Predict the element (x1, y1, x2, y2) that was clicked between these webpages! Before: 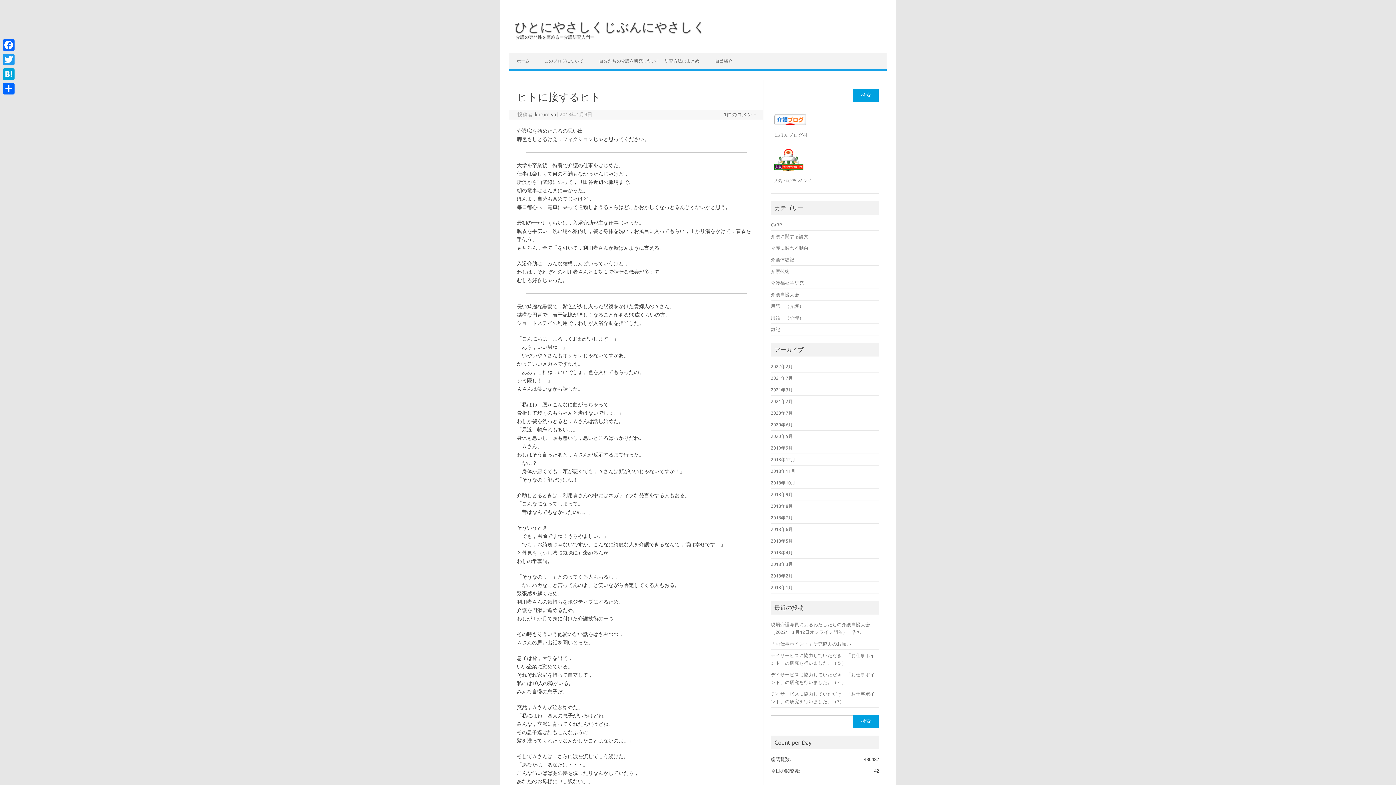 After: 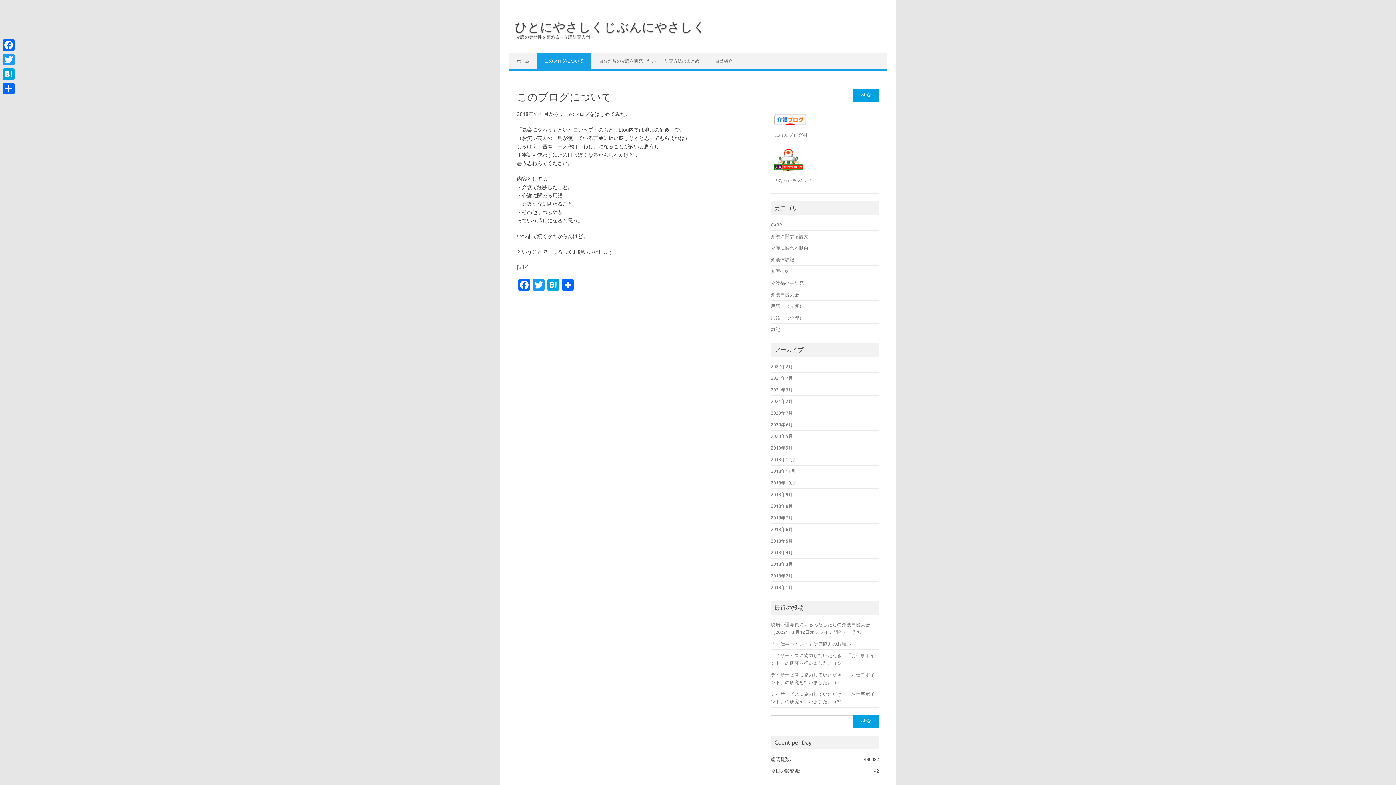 Action: label: このブログについて bbox: (537, 53, 590, 69)